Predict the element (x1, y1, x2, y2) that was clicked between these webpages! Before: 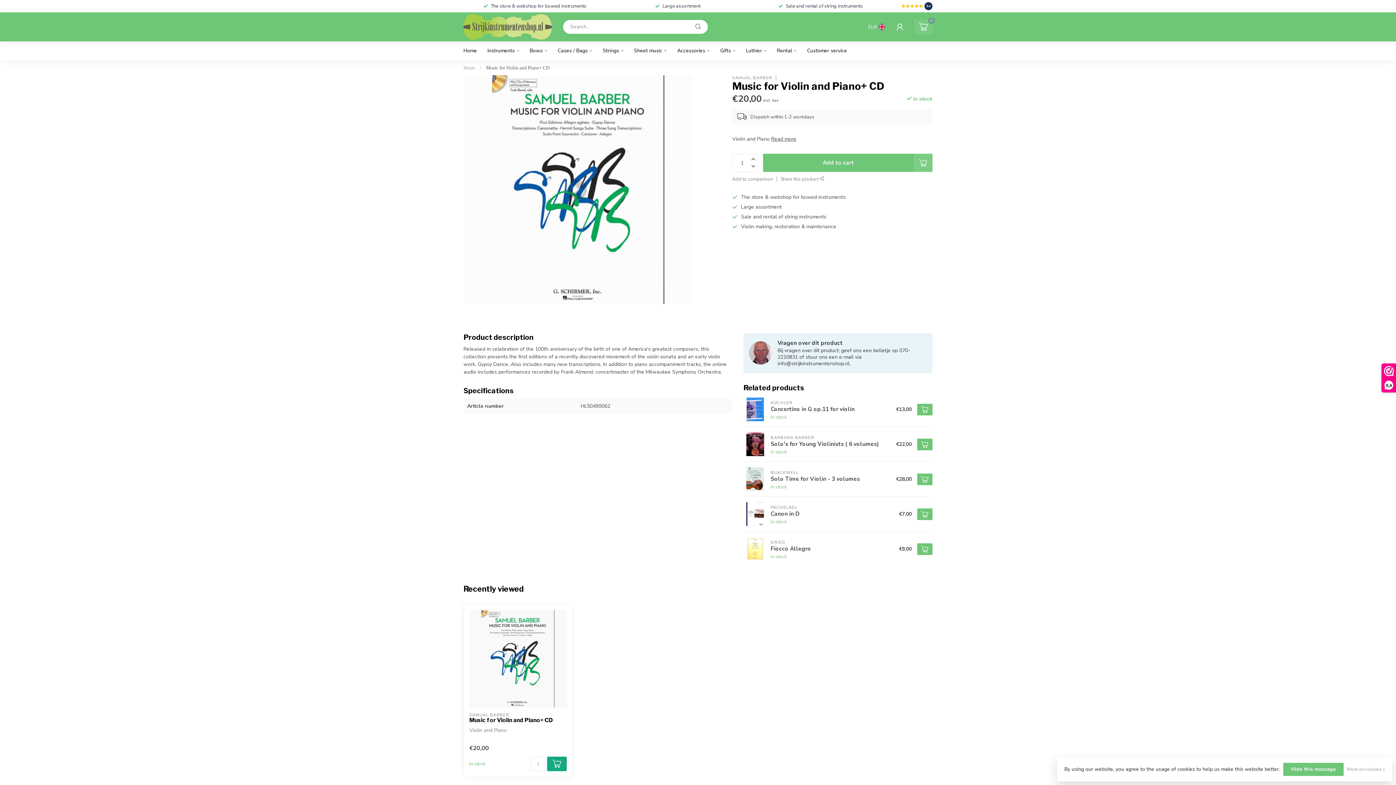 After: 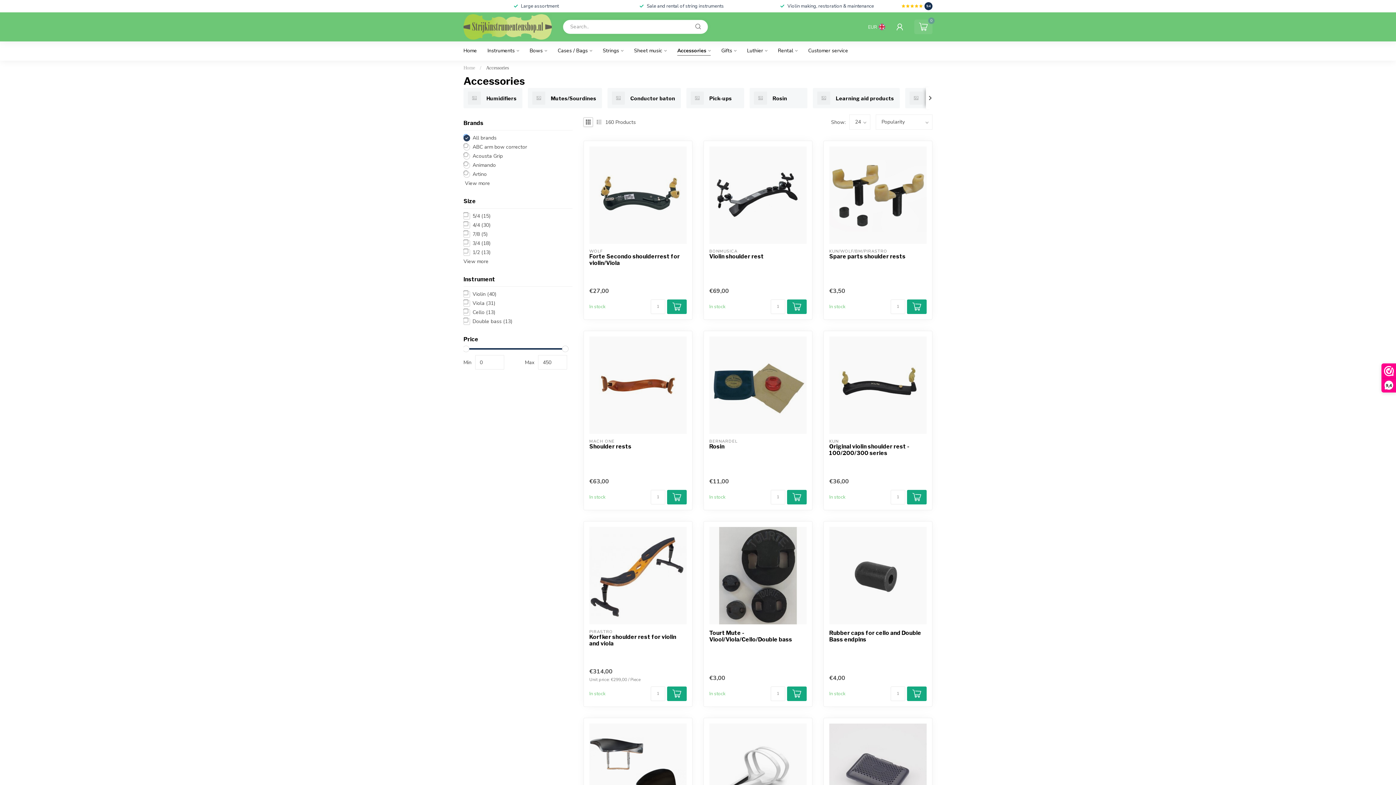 Action: label: Accessories bbox: (677, 41, 709, 60)